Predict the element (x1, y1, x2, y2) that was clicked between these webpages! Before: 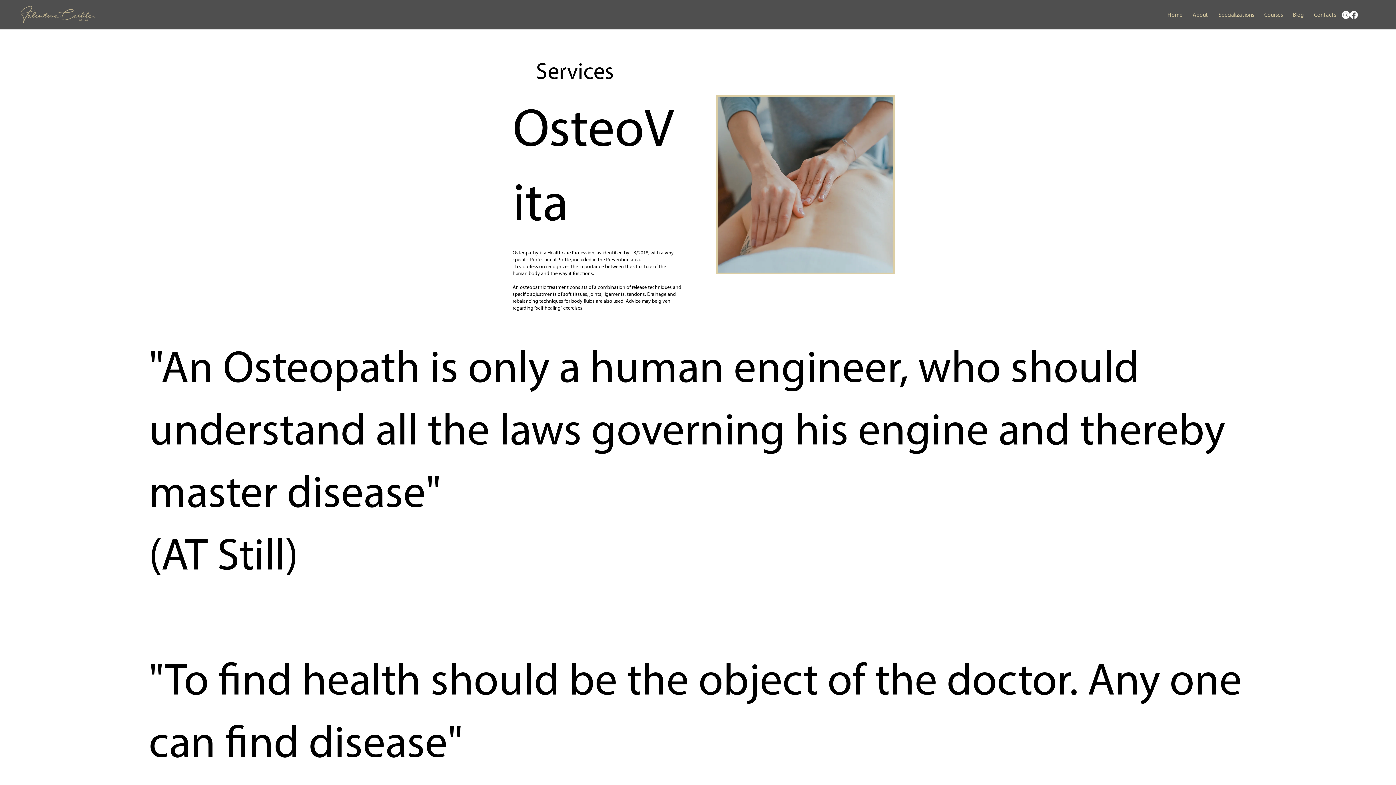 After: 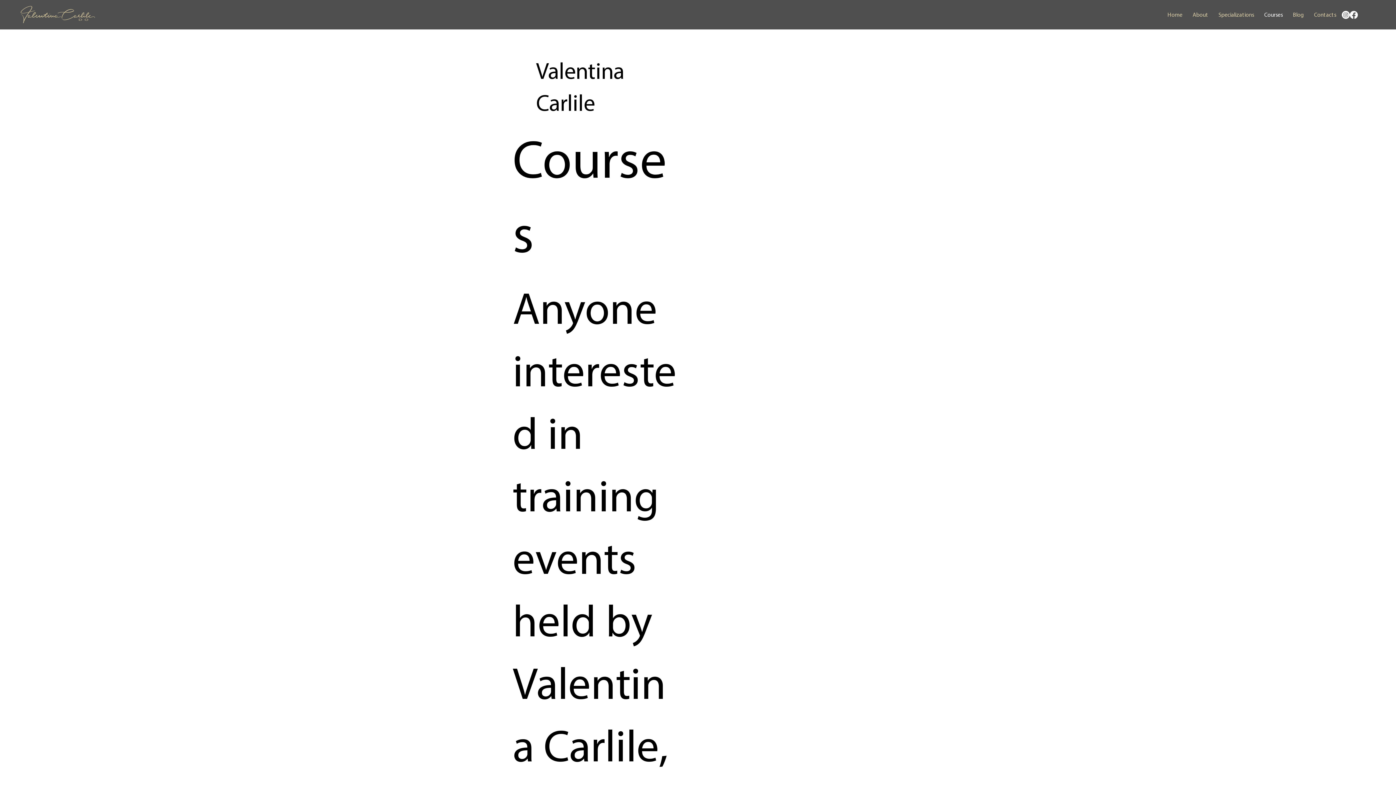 Action: label: Courses bbox: (1260, 4, 1286, 26)